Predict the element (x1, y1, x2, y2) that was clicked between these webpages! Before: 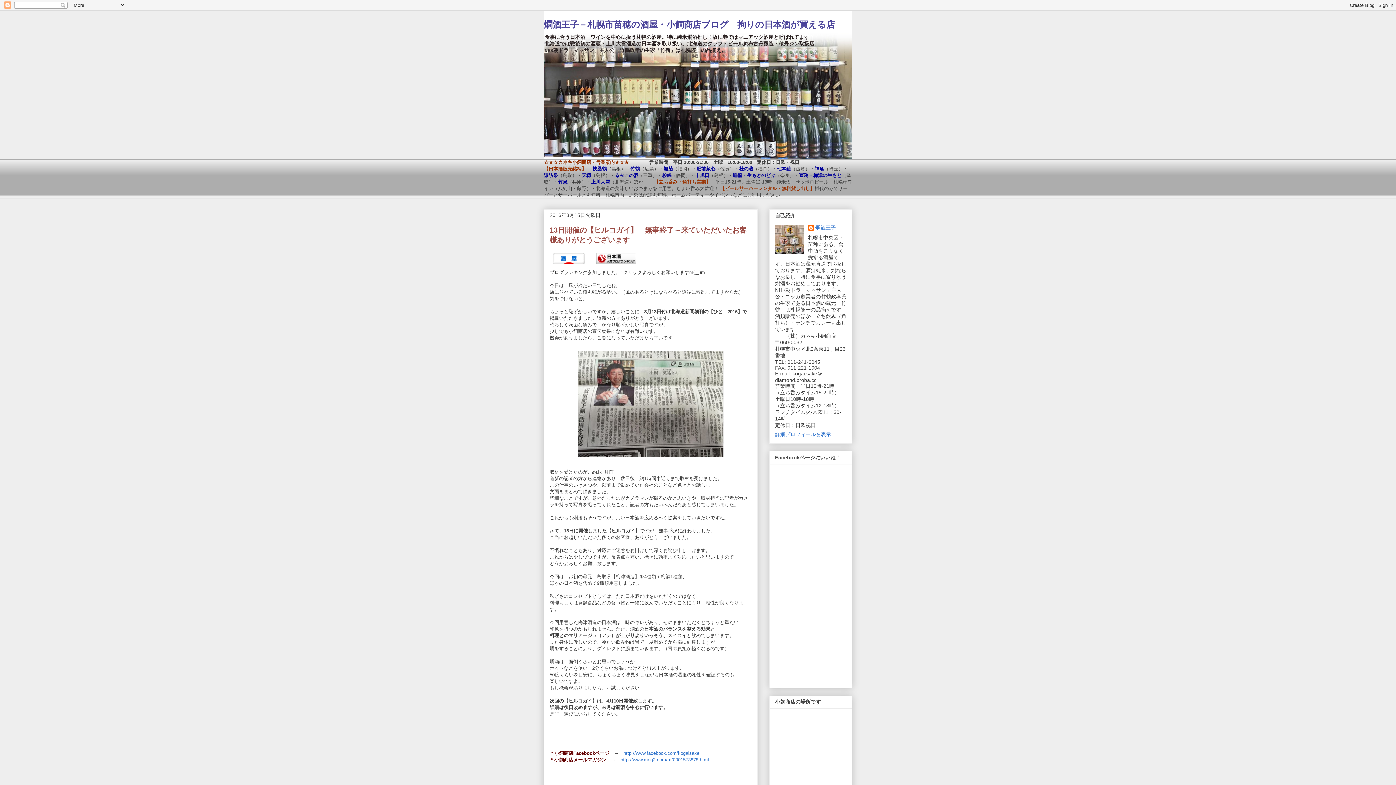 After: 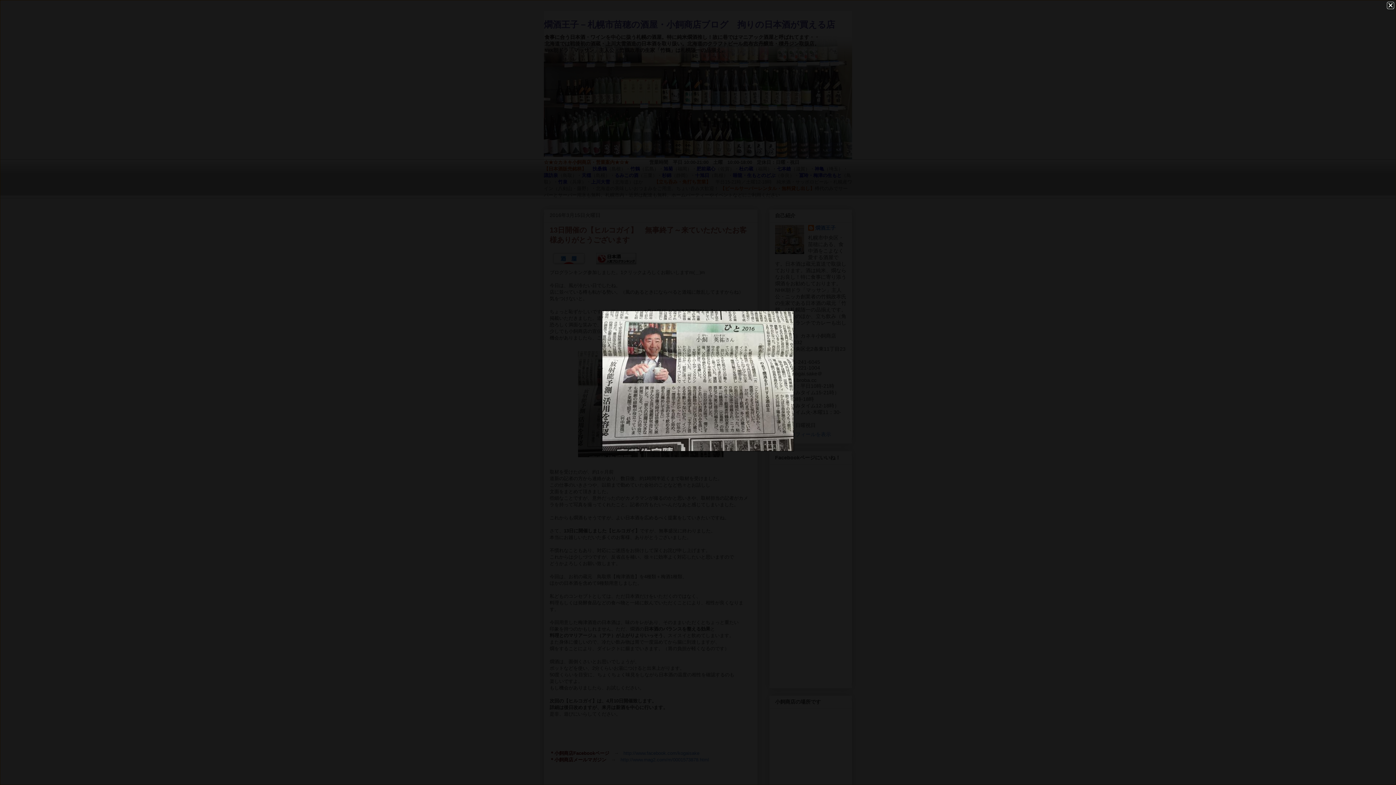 Action: bbox: (574, 456, 726, 461)